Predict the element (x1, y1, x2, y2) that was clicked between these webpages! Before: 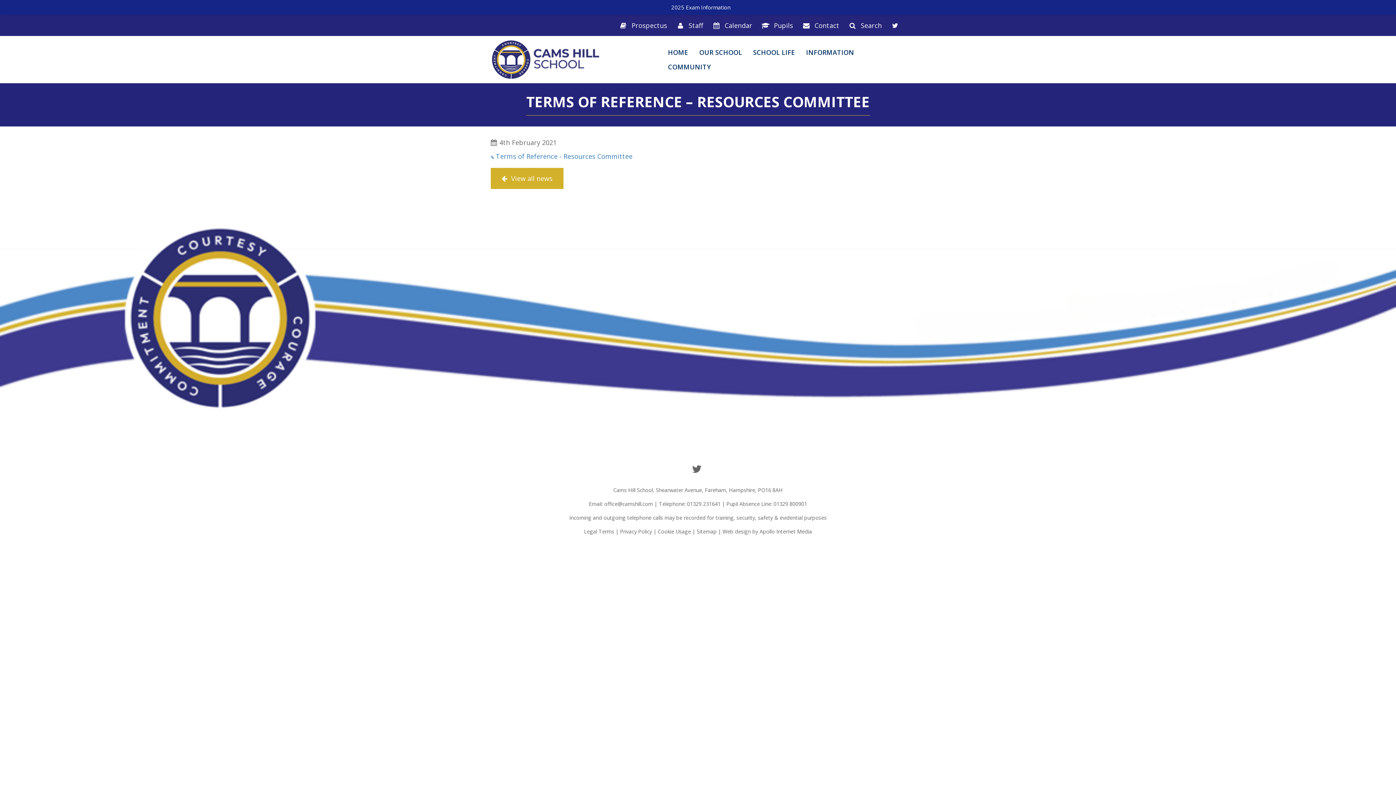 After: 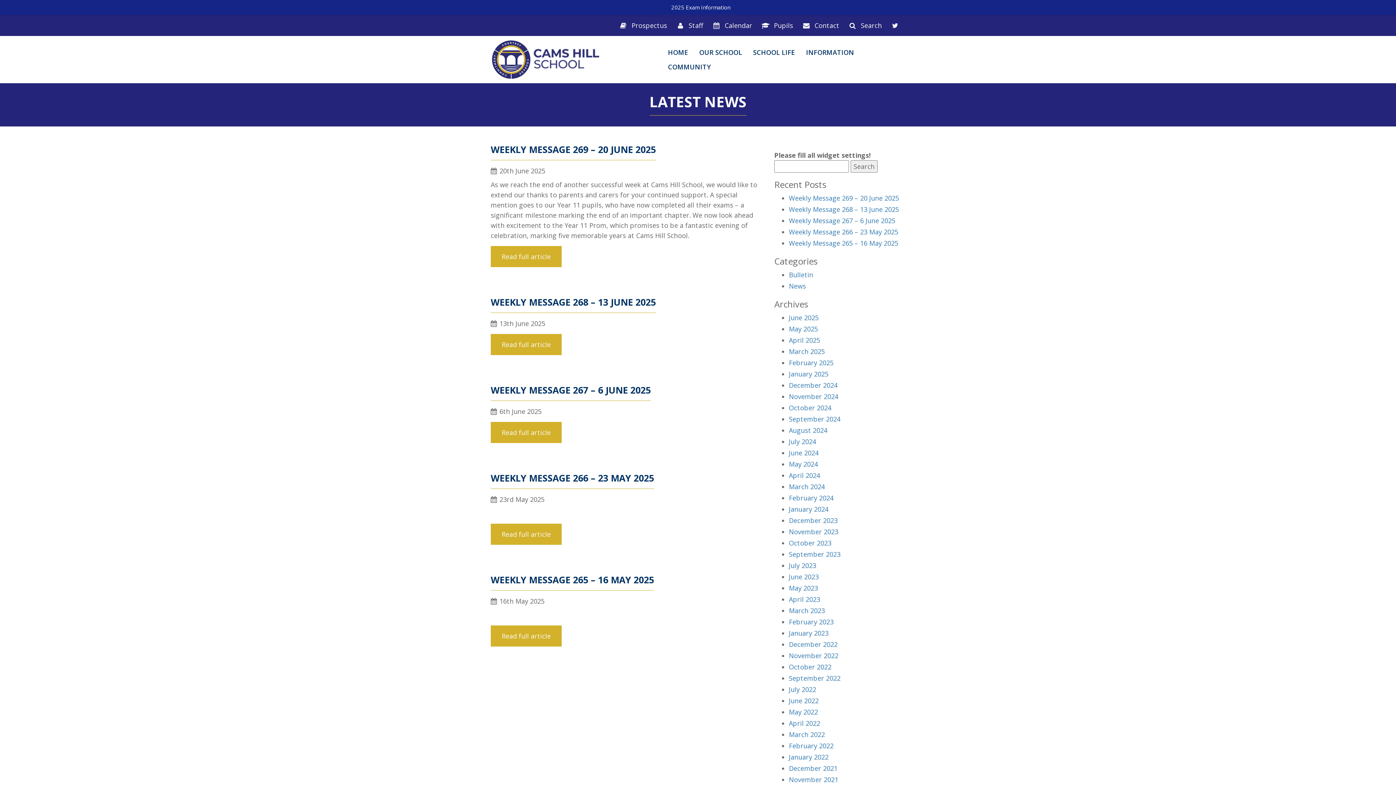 Action: bbox: (490, 168, 563, 189) label:  View all news